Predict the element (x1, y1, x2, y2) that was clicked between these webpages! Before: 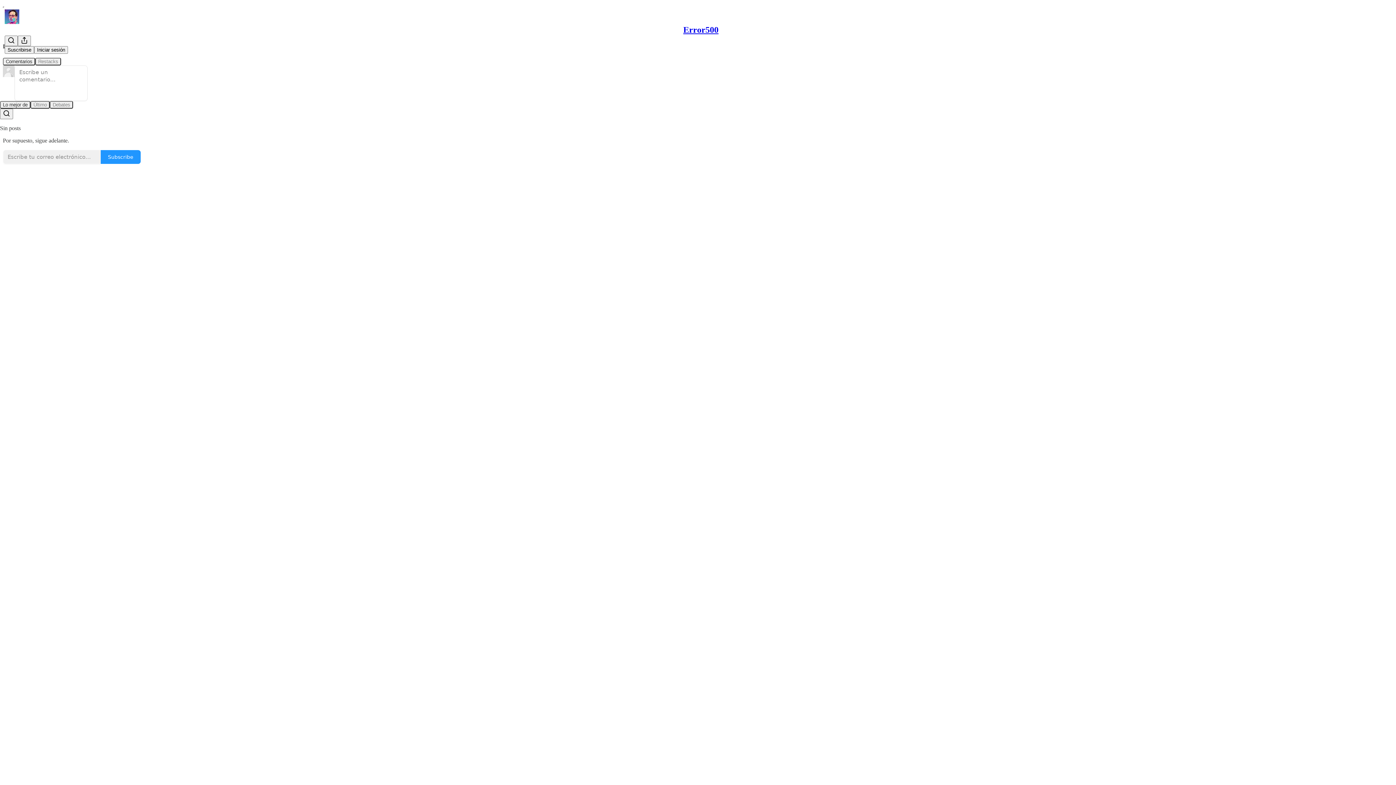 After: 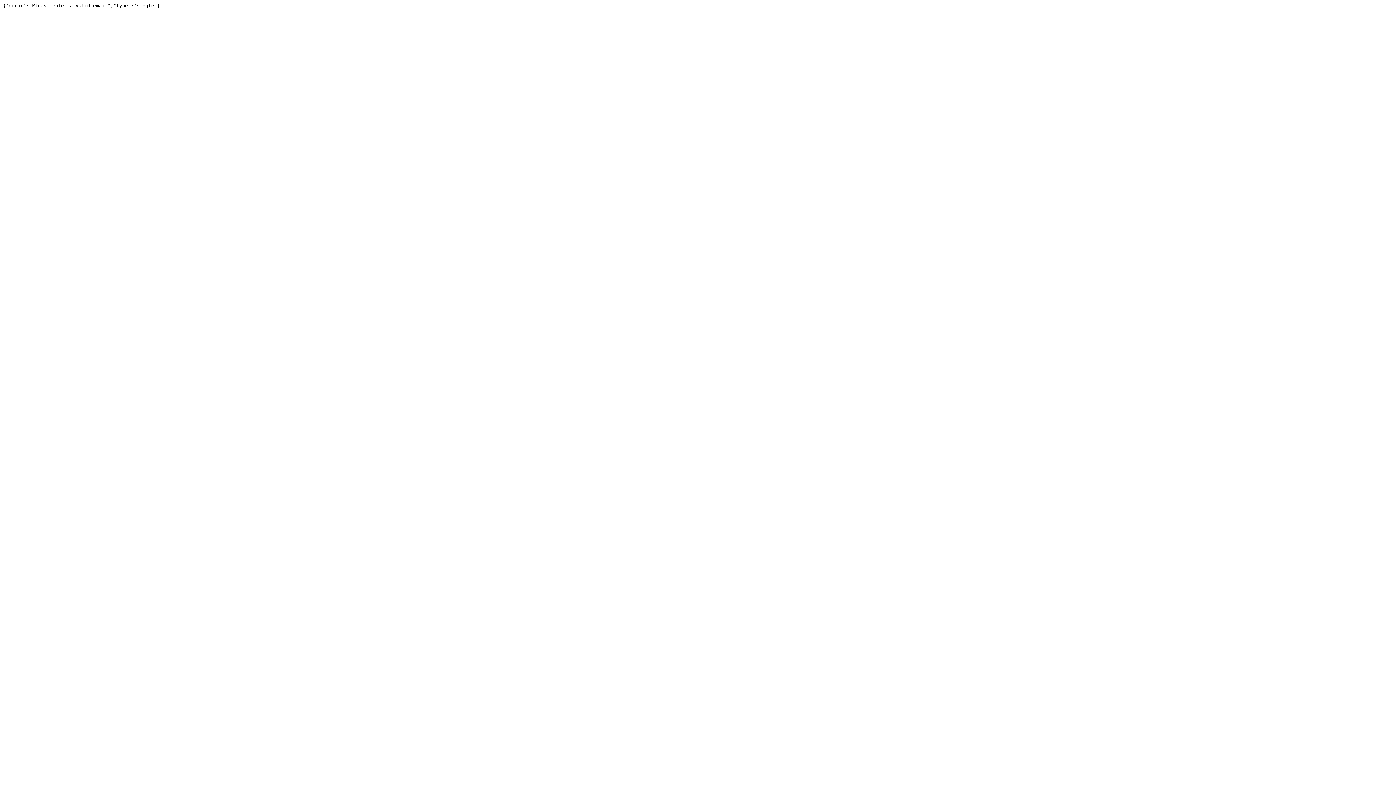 Action: label: Subscribe bbox: (100, 149, 141, 164)